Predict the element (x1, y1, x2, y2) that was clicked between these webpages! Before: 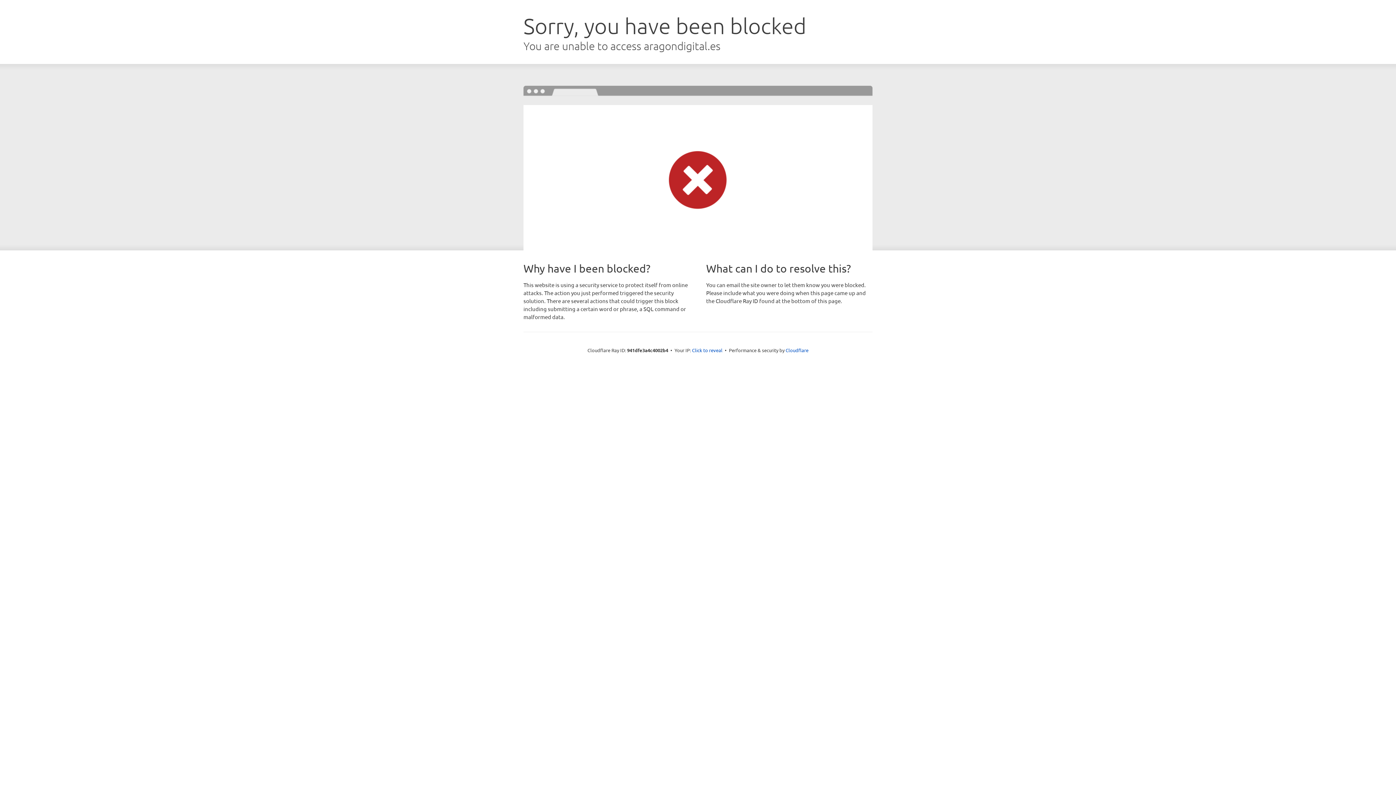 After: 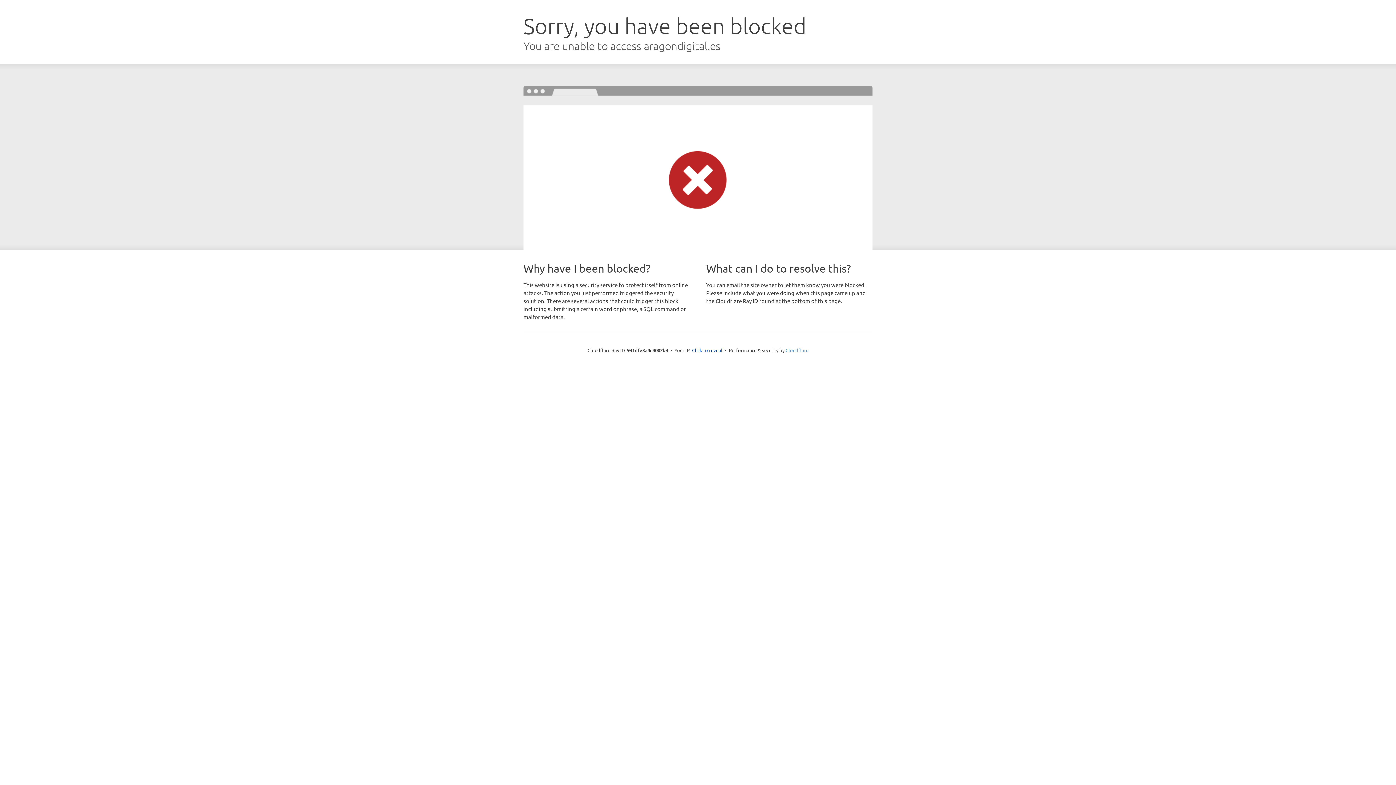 Action: bbox: (785, 347, 808, 353) label: Cloudflare